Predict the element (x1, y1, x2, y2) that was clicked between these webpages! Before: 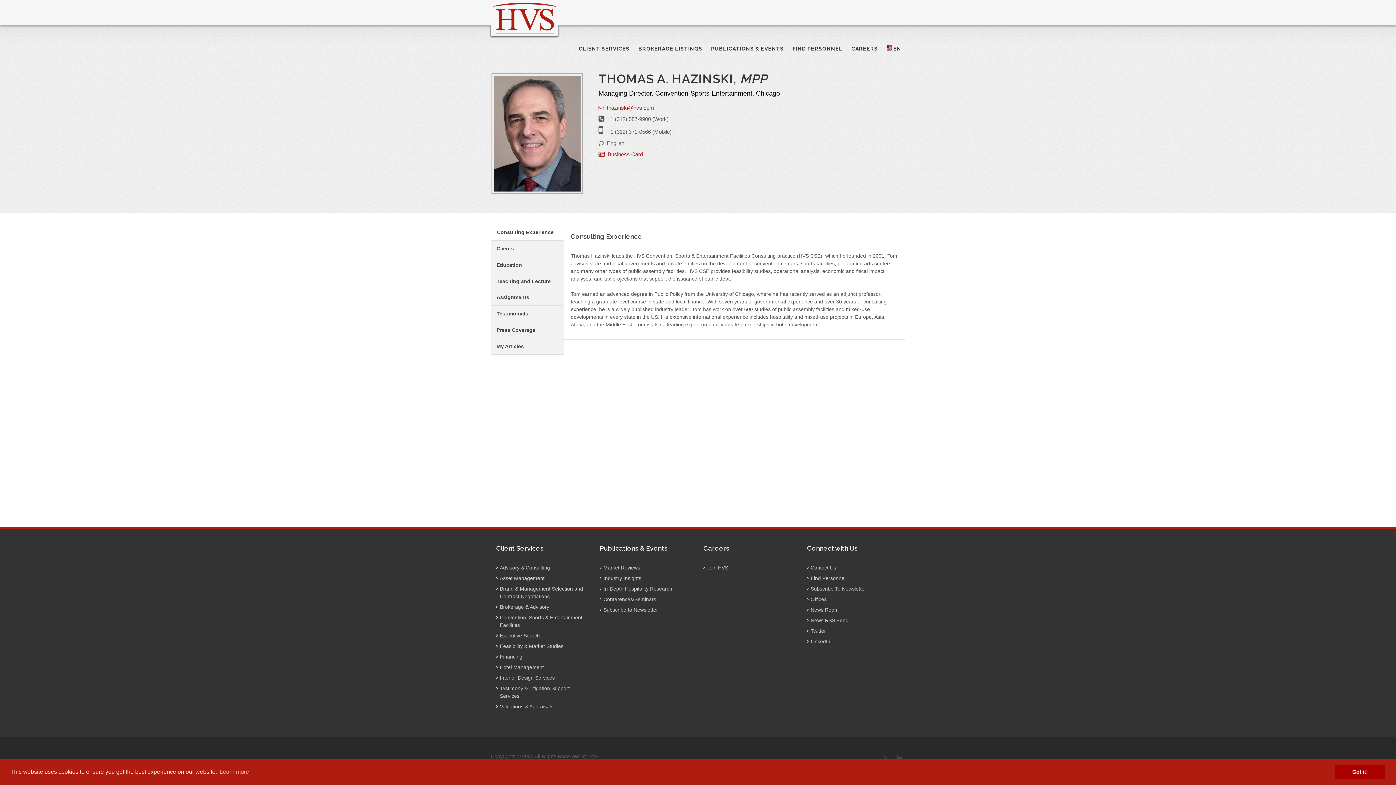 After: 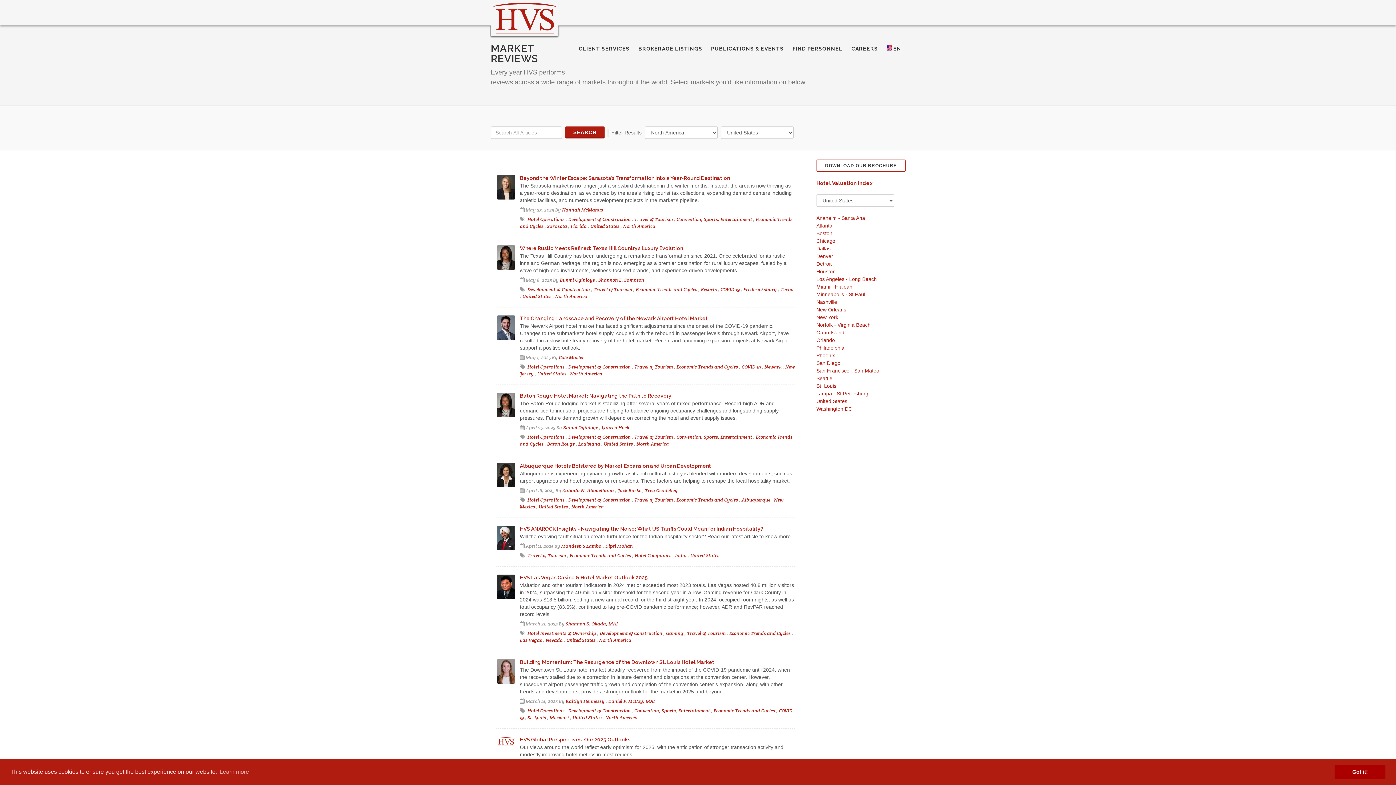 Action: bbox: (600, 564, 641, 572) label: Market Reviews